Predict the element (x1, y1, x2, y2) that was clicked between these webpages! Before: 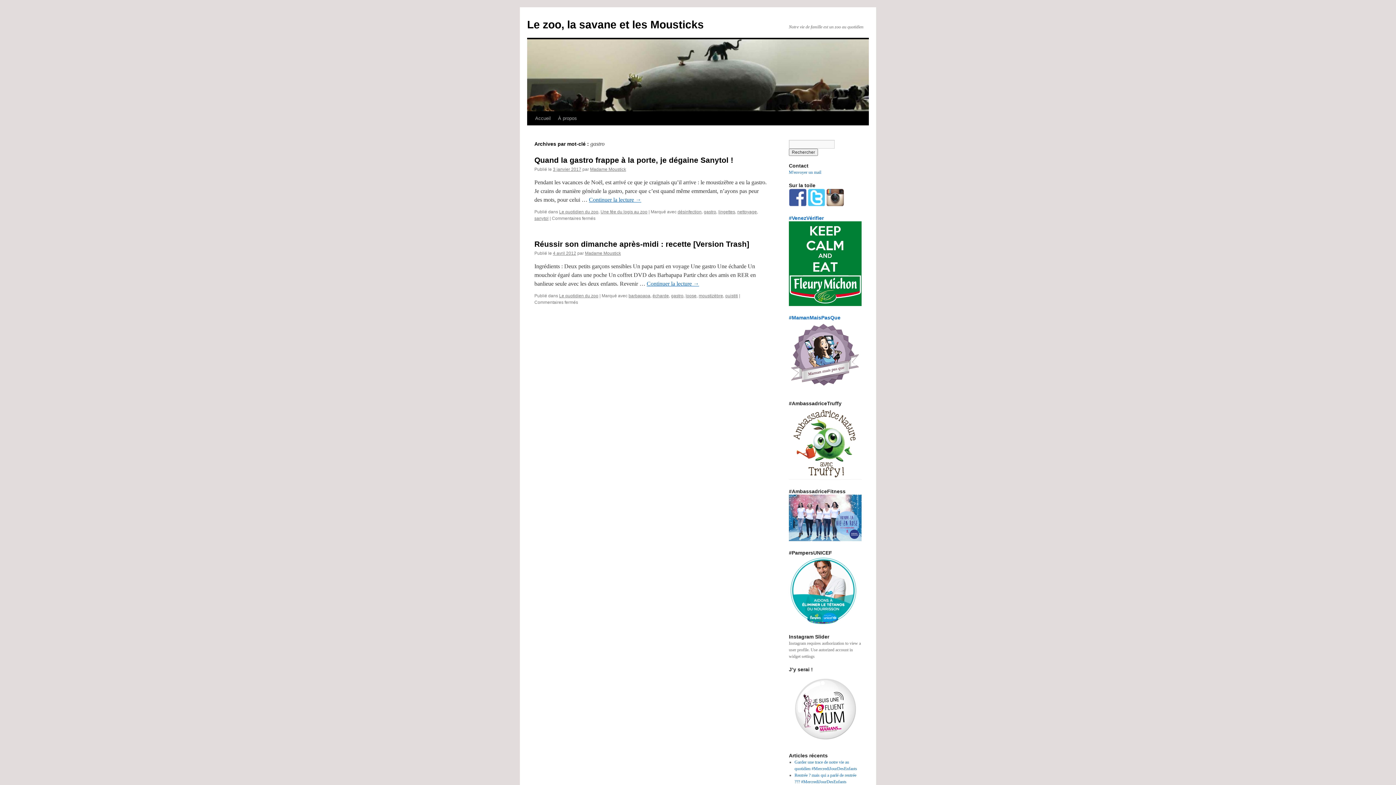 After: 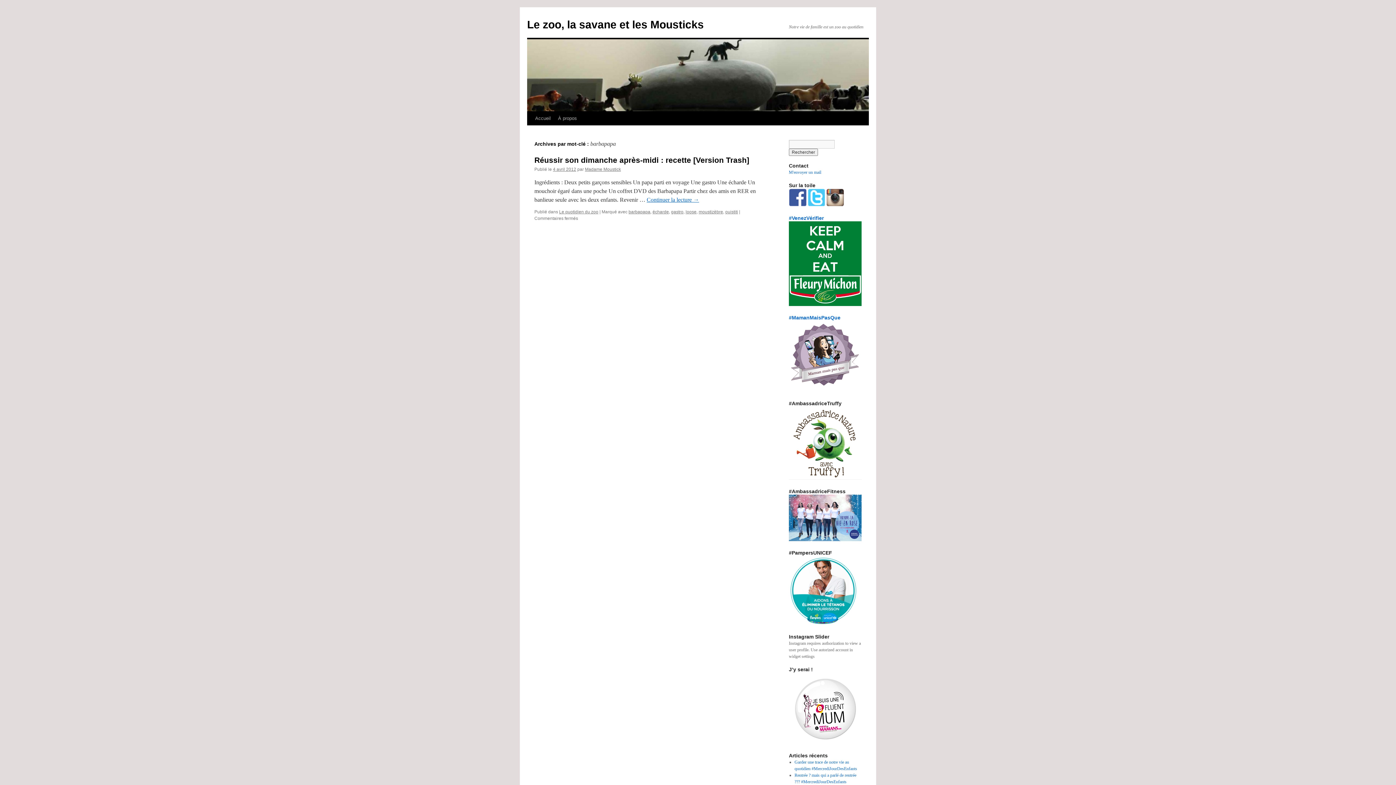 Action: label: barbapapa bbox: (628, 293, 650, 298)